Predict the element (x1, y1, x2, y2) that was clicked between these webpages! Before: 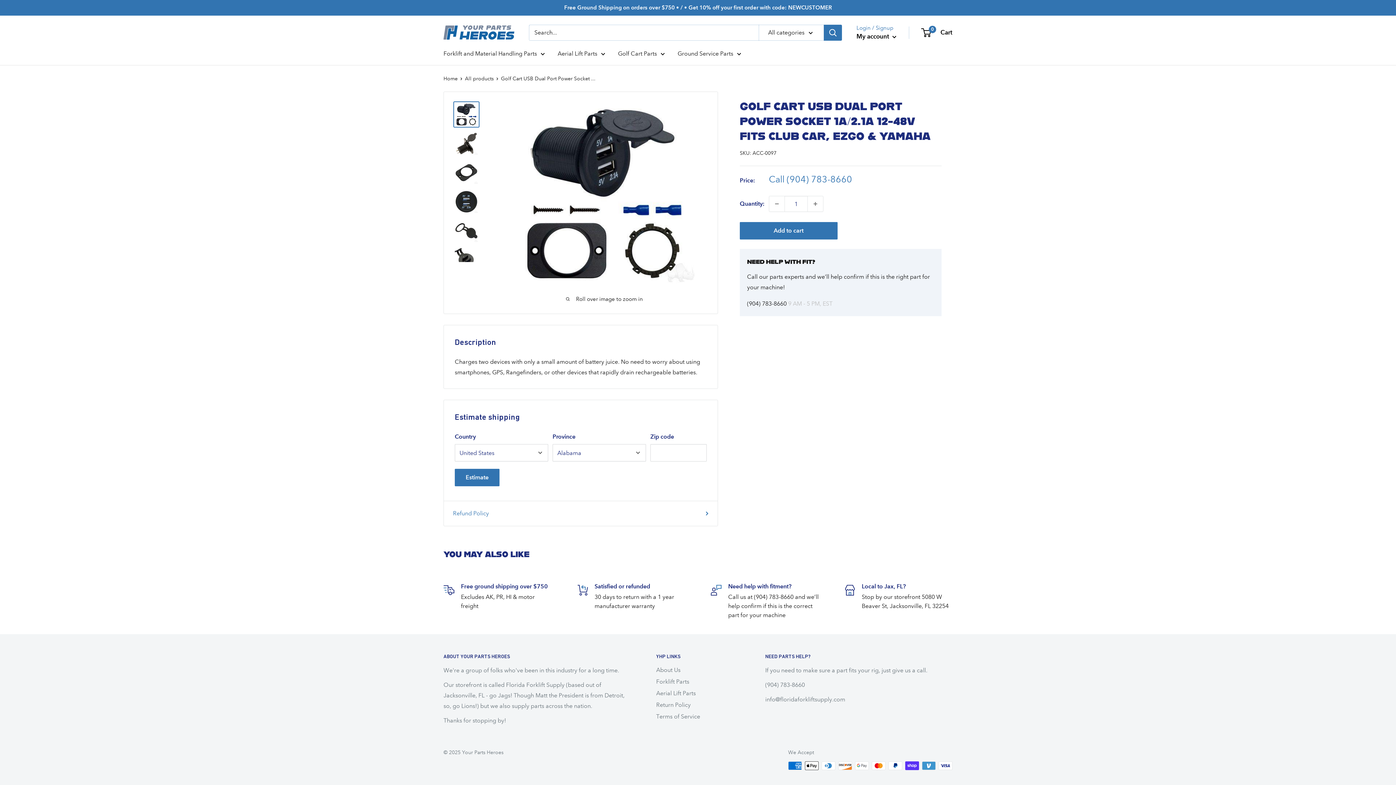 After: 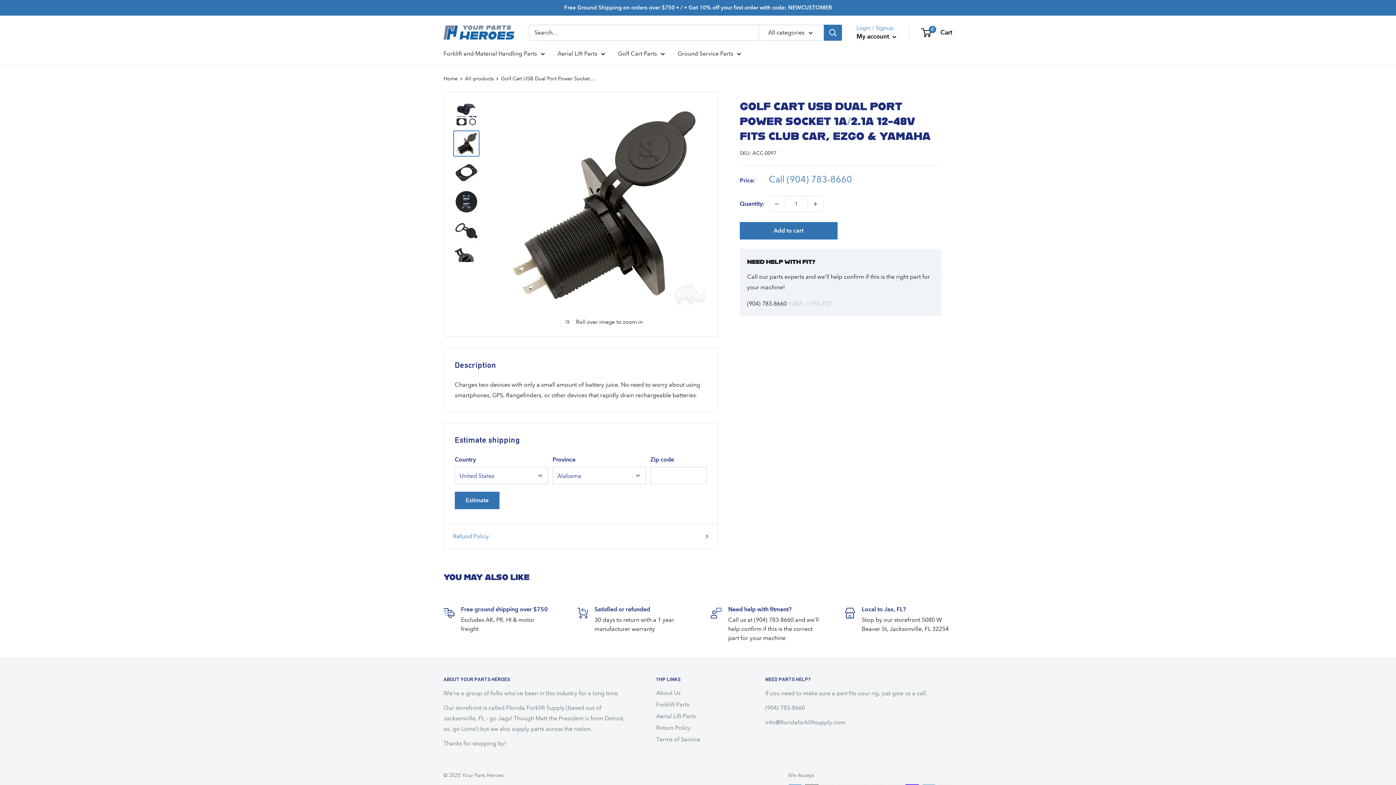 Action: bbox: (453, 130, 479, 156)